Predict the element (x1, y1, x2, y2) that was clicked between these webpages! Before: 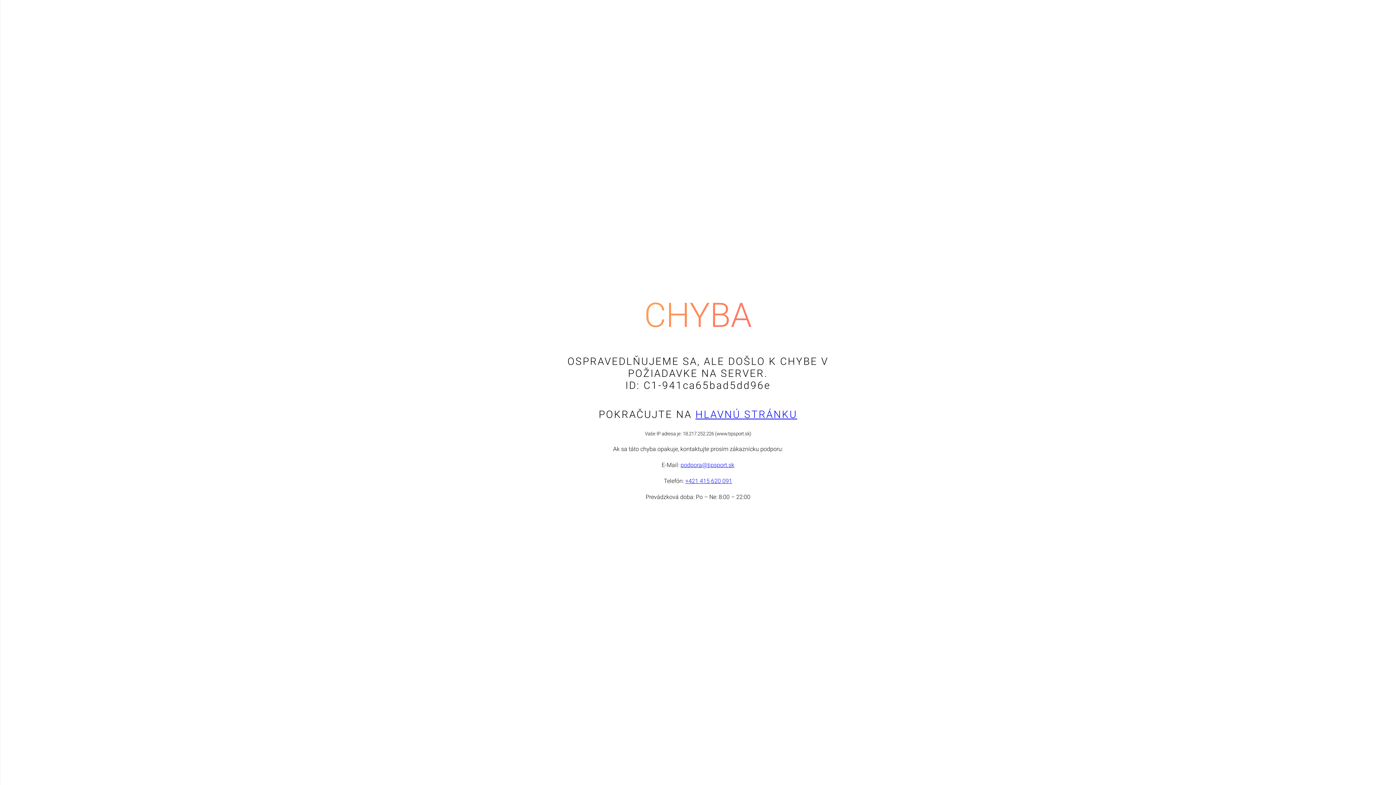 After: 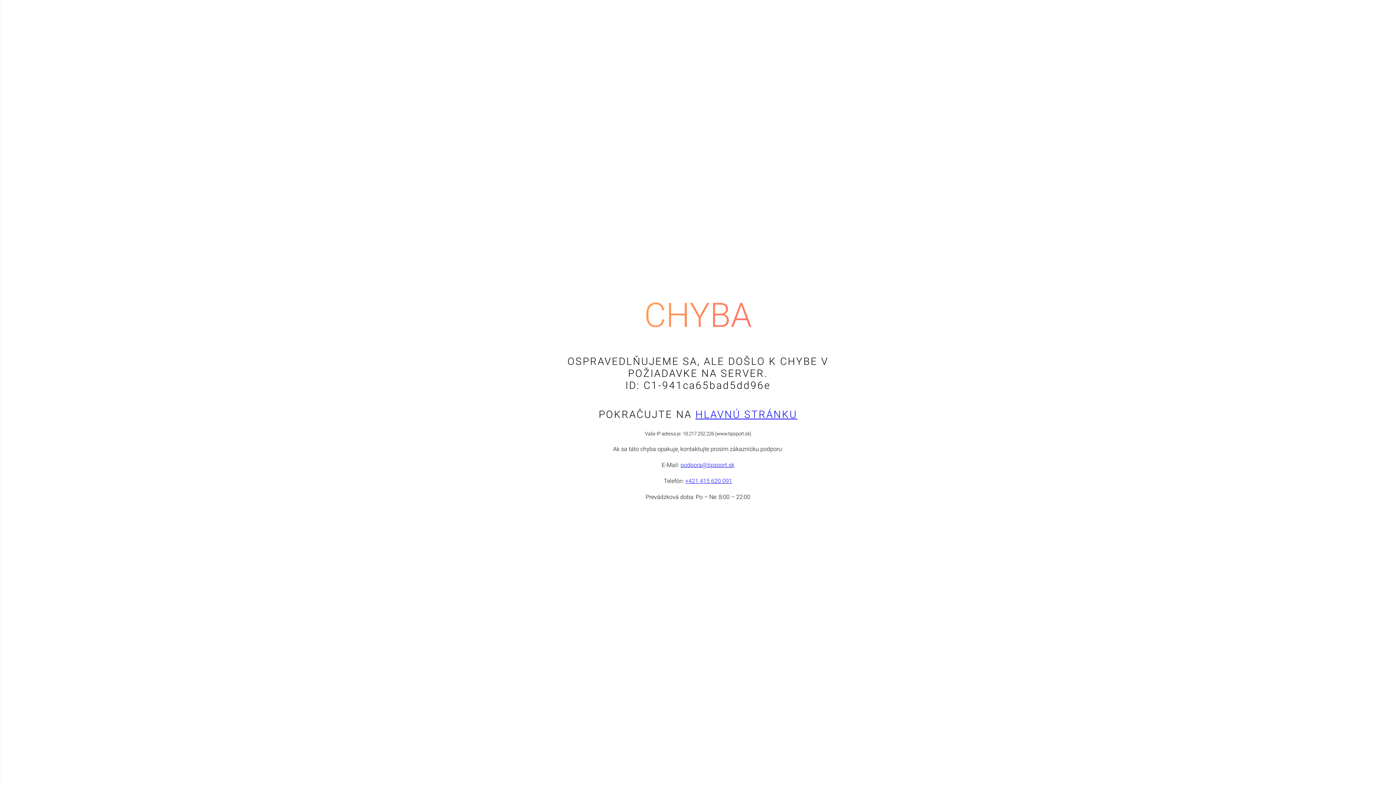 Action: label: +421 415 620 091 bbox: (685, 477, 732, 484)